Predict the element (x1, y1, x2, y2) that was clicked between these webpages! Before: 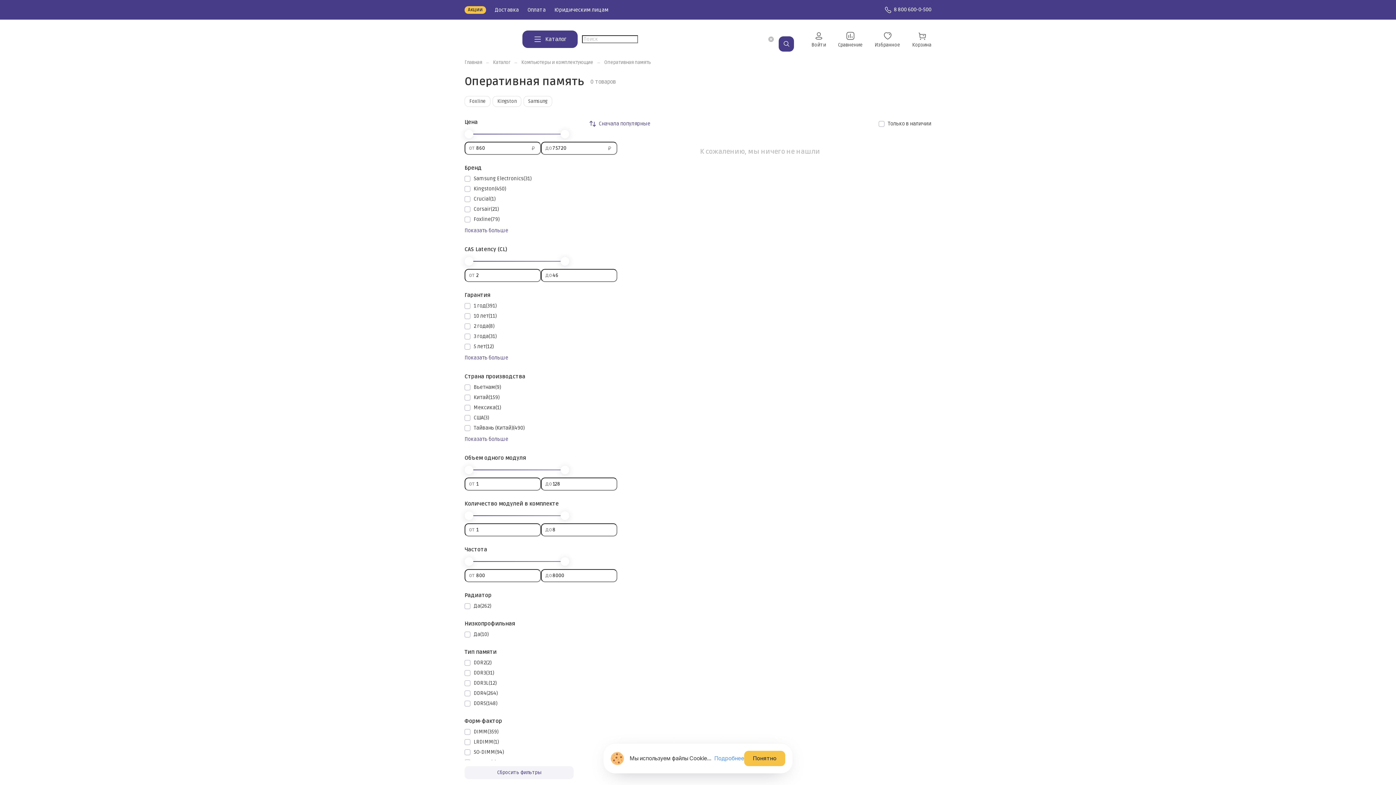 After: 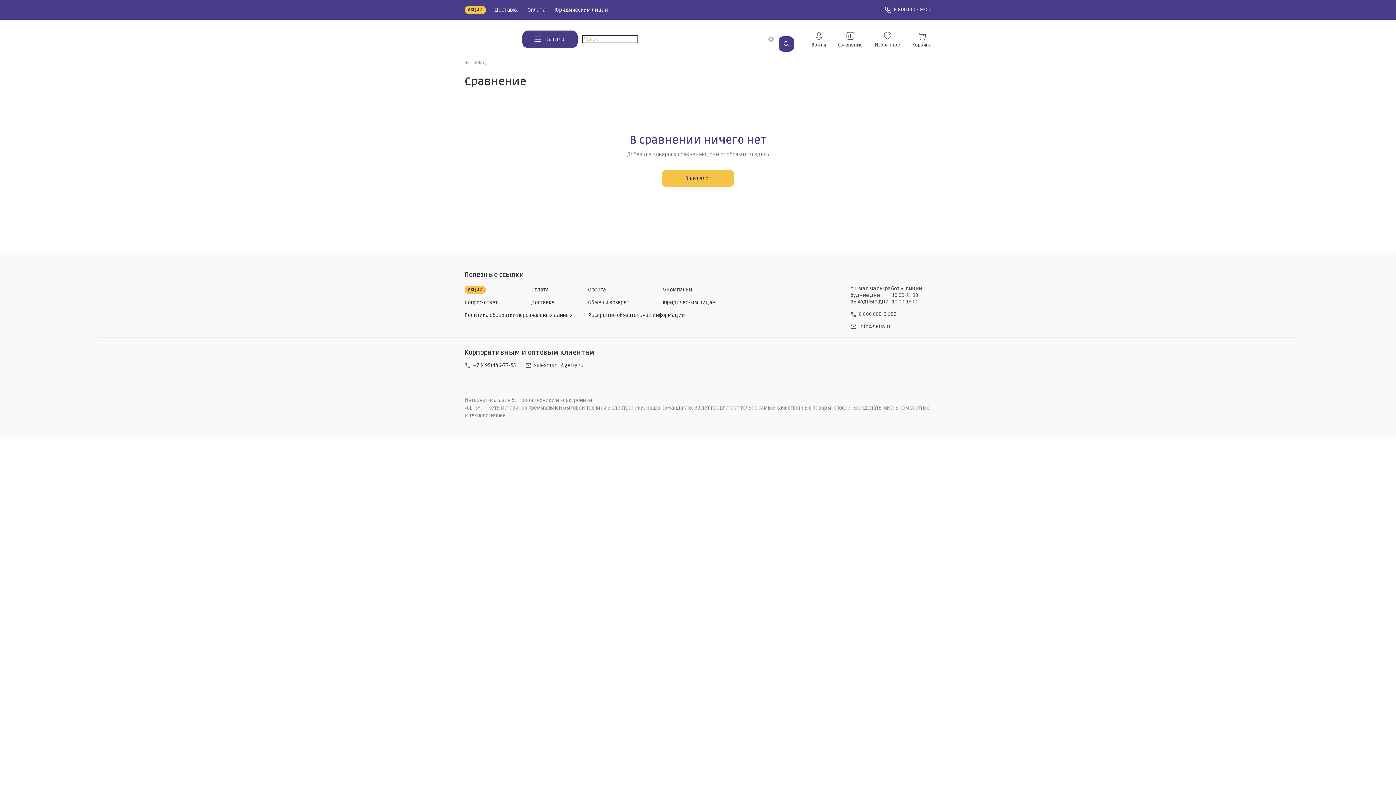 Action: bbox: (838, 31, 862, 46) label: Сравнение